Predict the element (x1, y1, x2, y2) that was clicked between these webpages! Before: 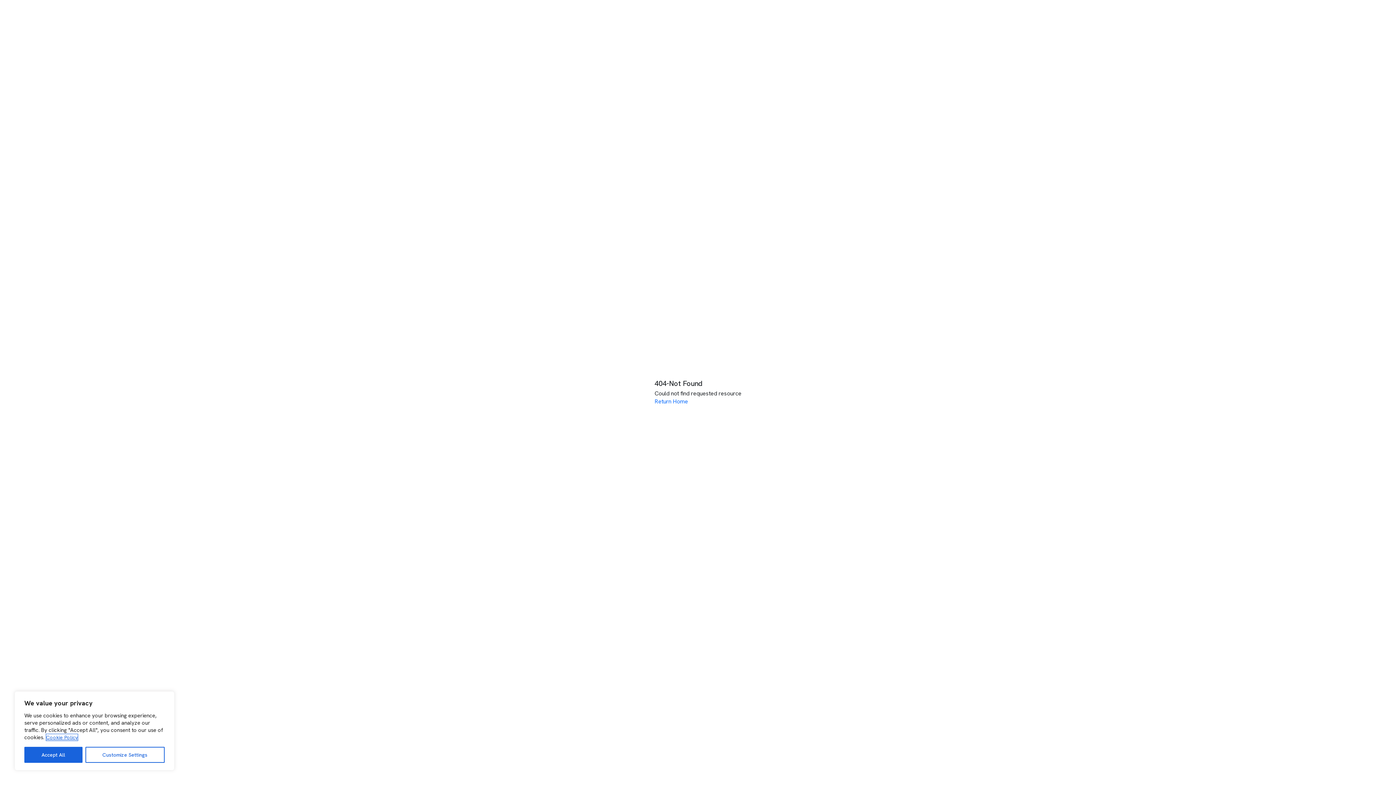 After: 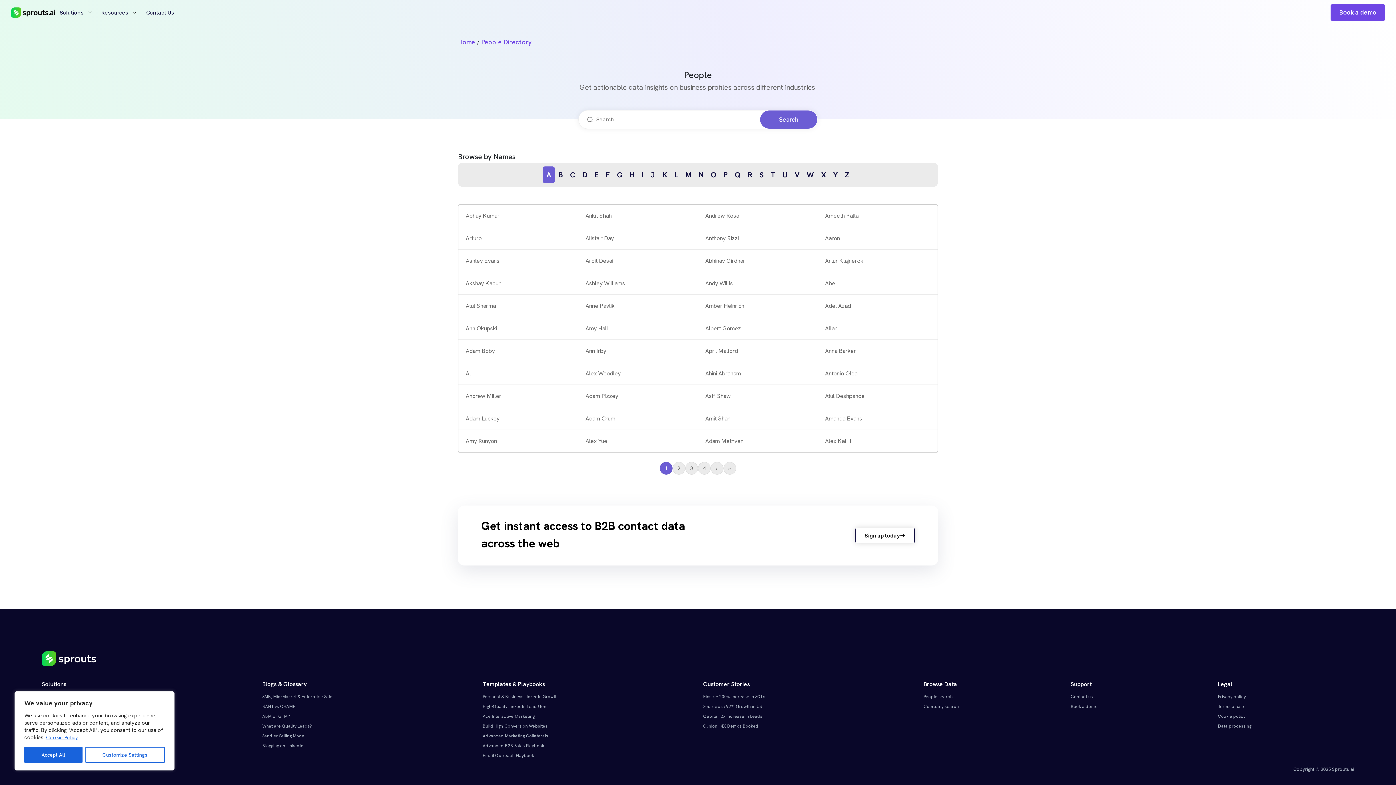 Action: bbox: (654, 397, 688, 405) label: Return Home